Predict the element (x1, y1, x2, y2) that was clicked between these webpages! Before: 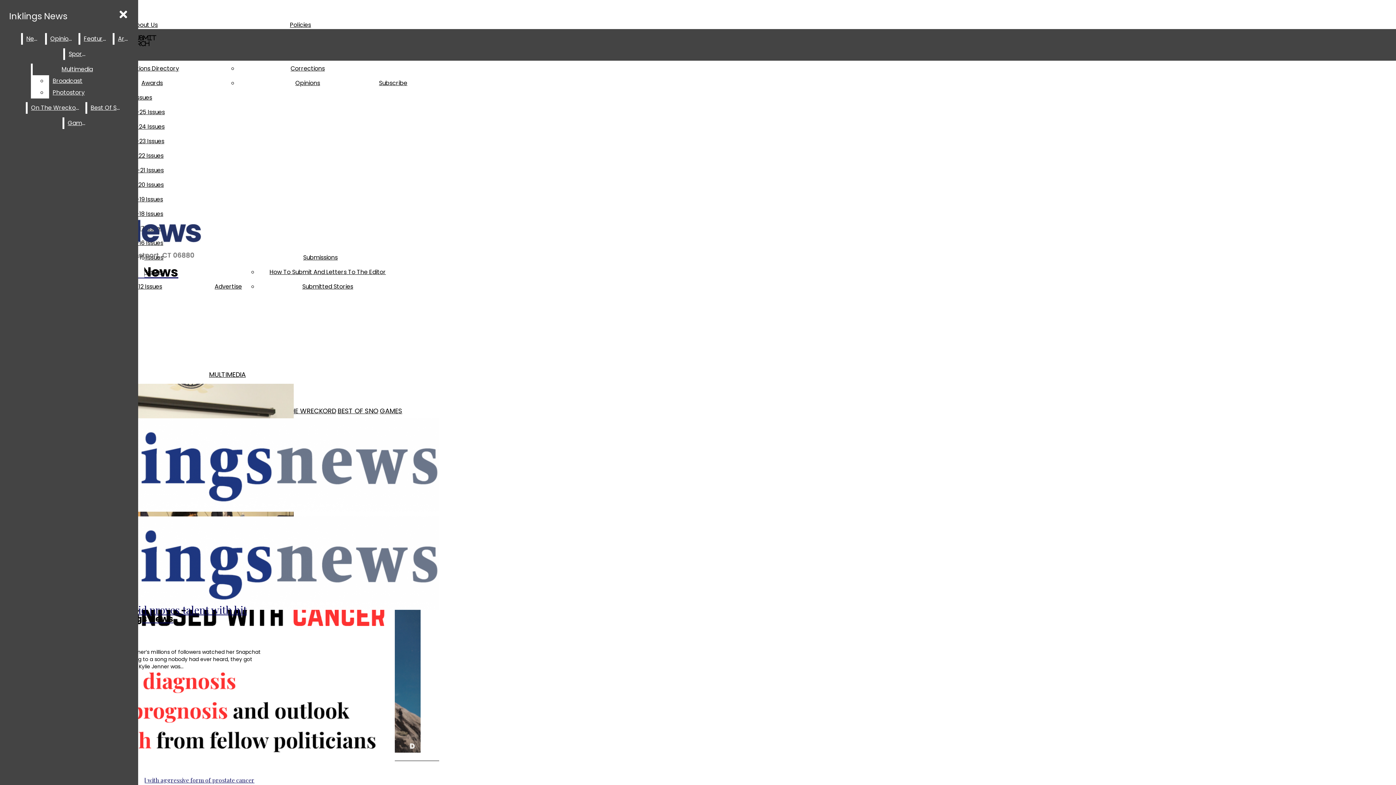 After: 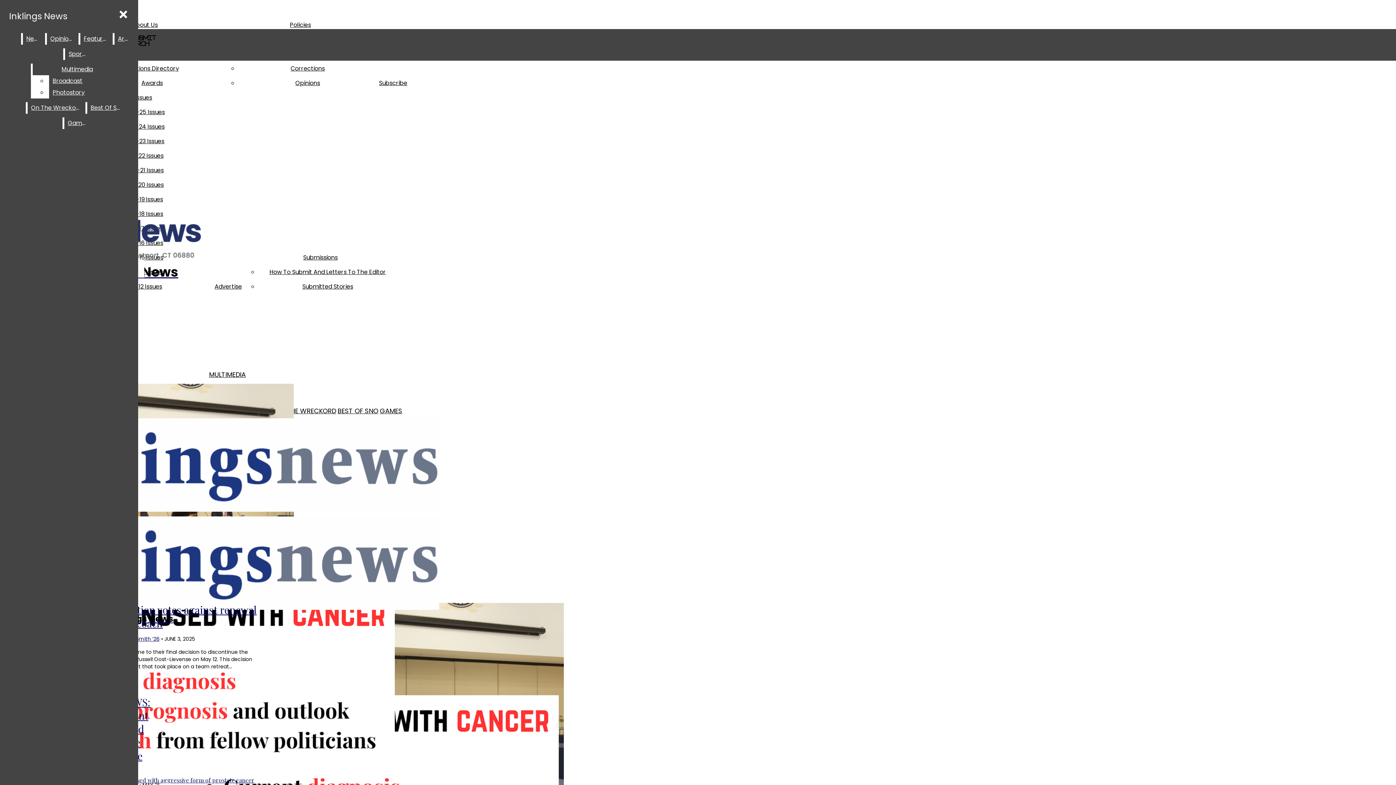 Action: bbox: (22, 33, 43, 44) label: News